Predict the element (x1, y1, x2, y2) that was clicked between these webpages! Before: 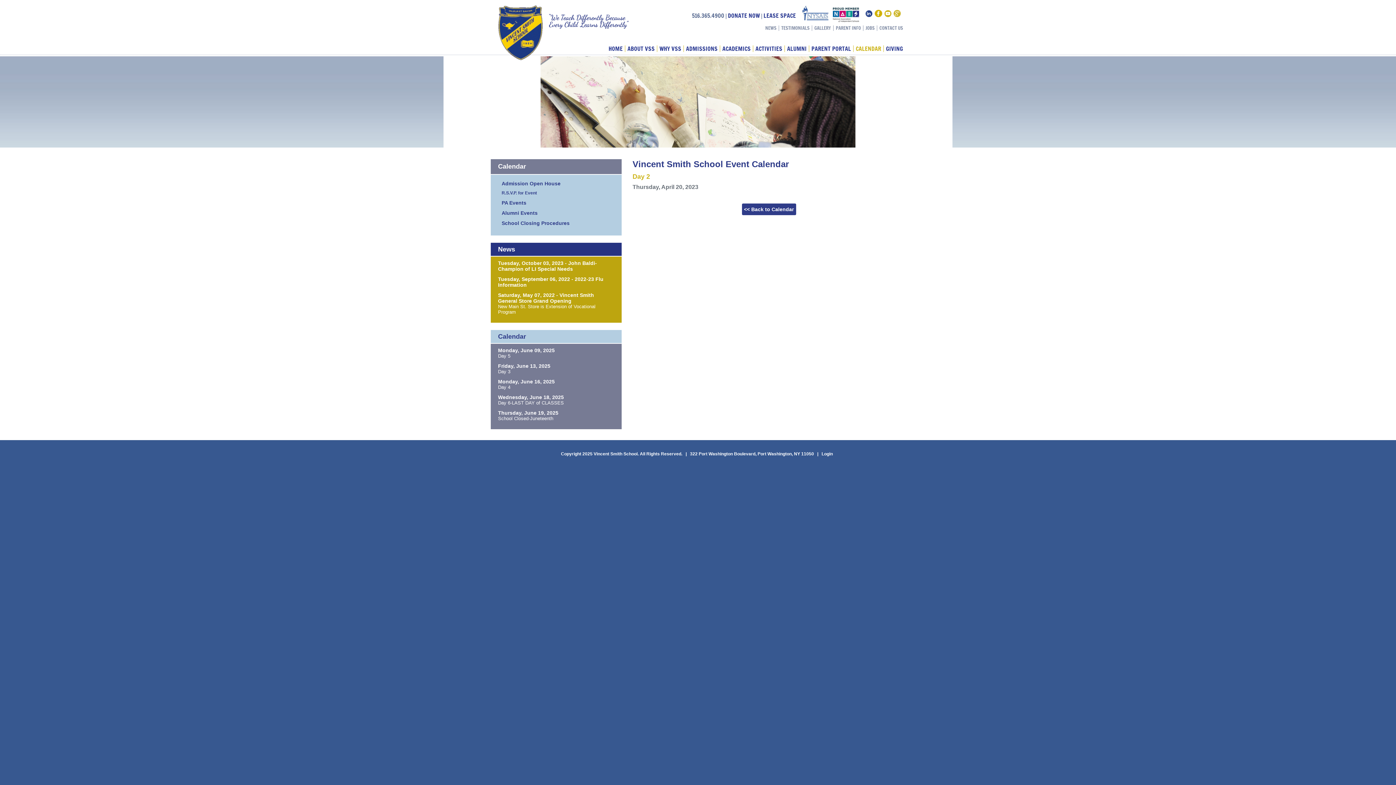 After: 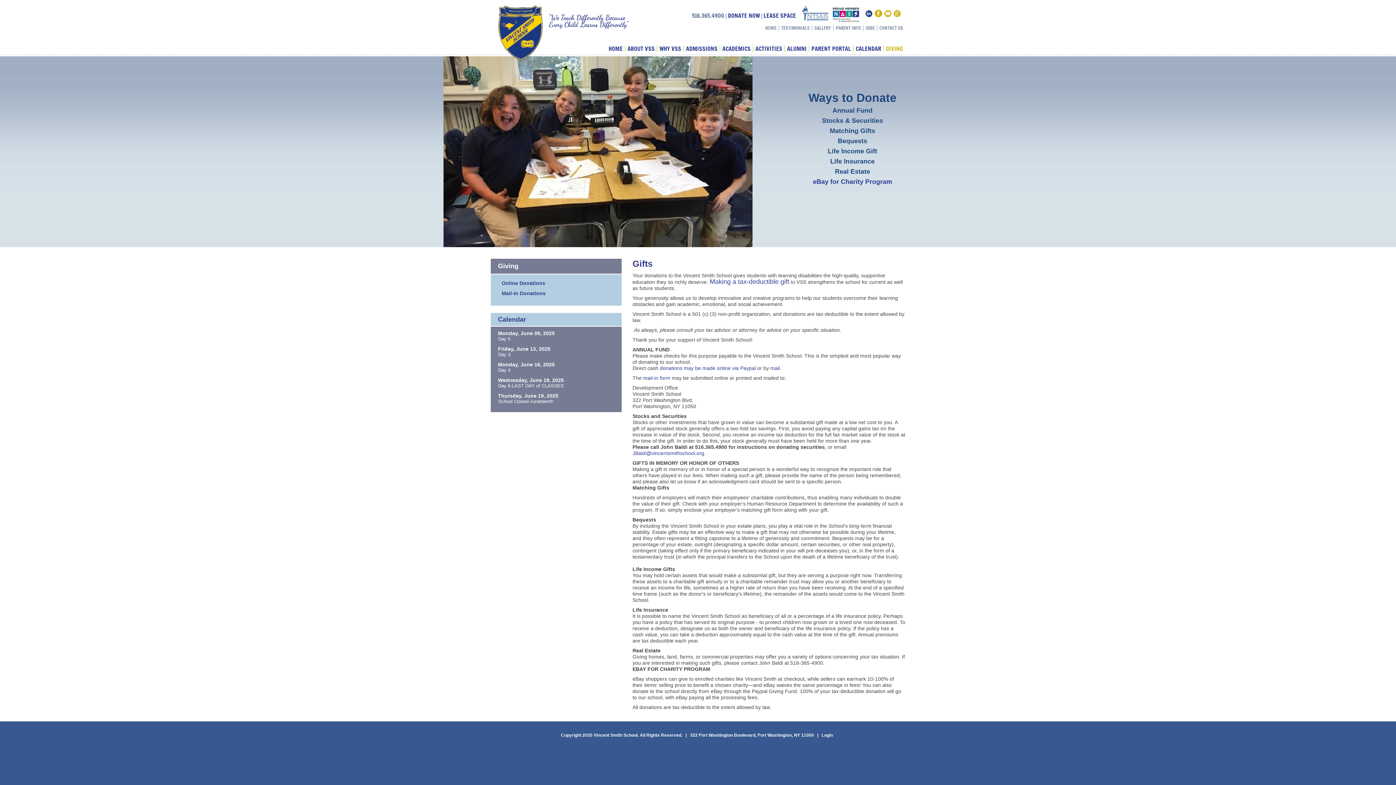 Action: bbox: (884, 45, 905, 52) label: GIVING